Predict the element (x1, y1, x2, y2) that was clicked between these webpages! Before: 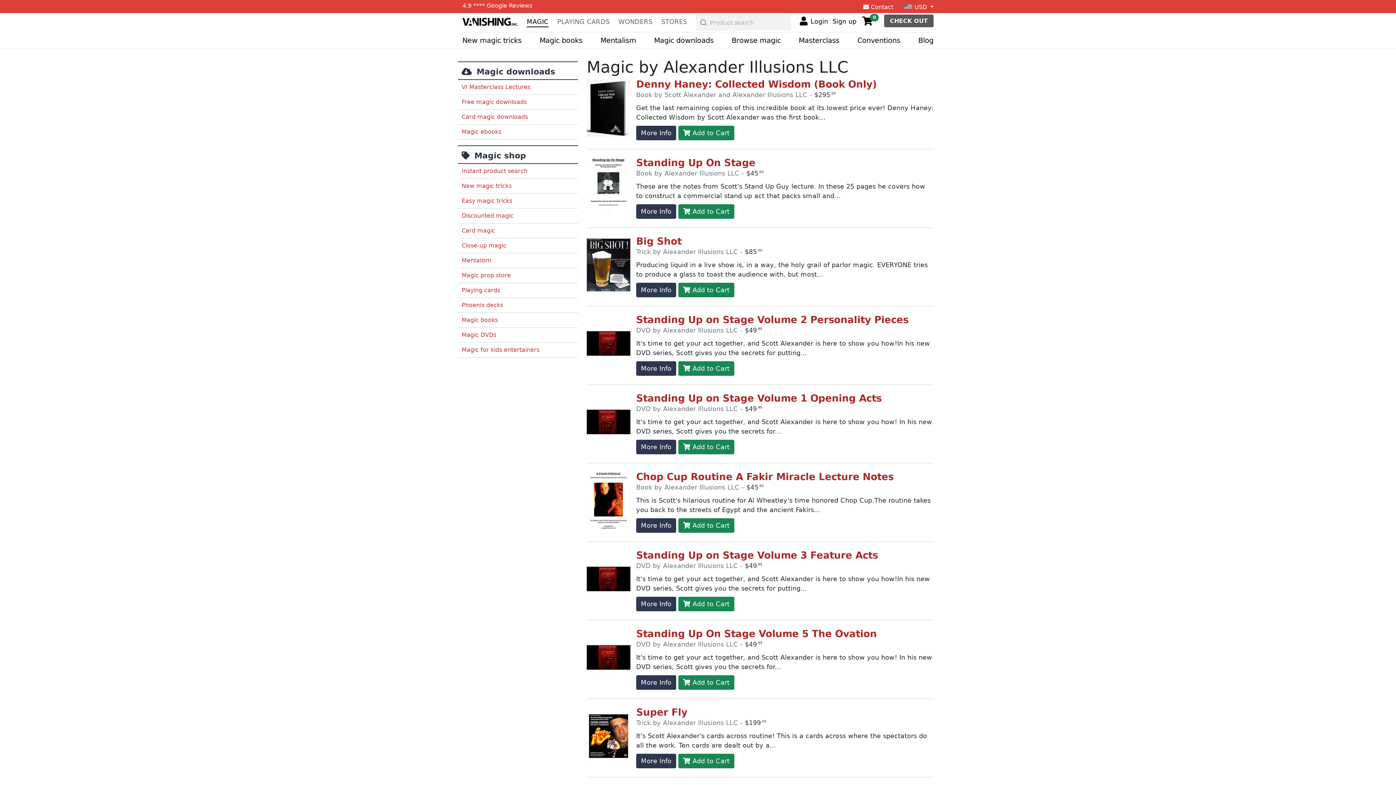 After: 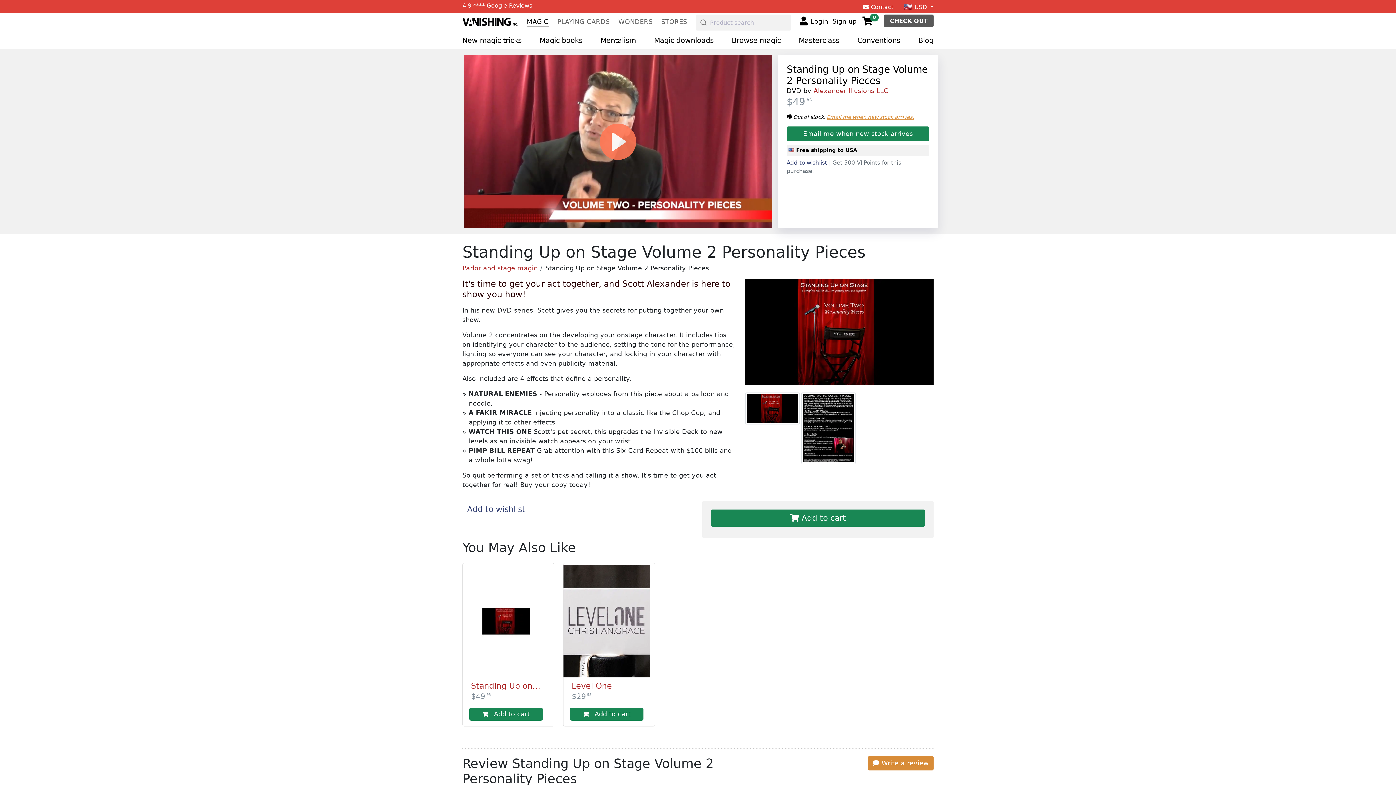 Action: bbox: (586, 315, 630, 376)